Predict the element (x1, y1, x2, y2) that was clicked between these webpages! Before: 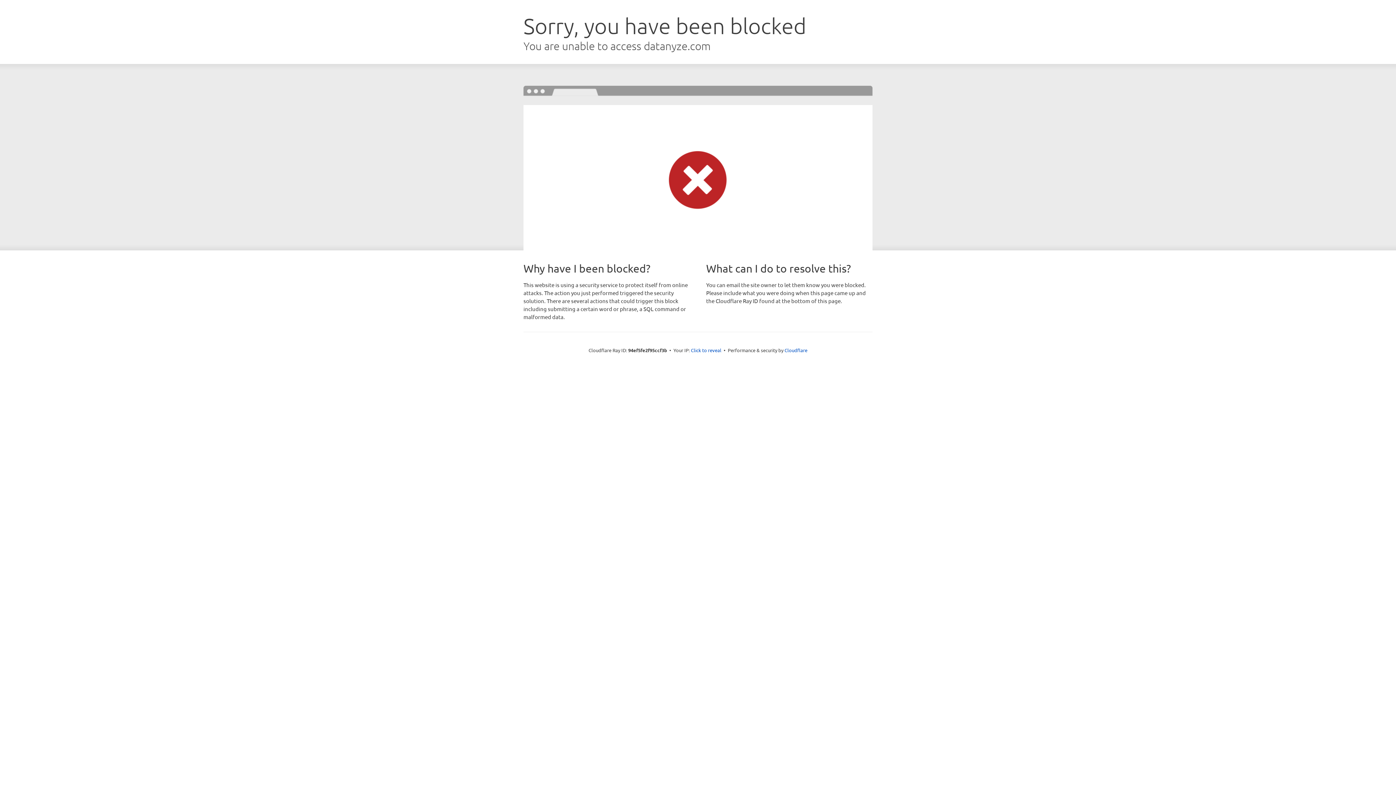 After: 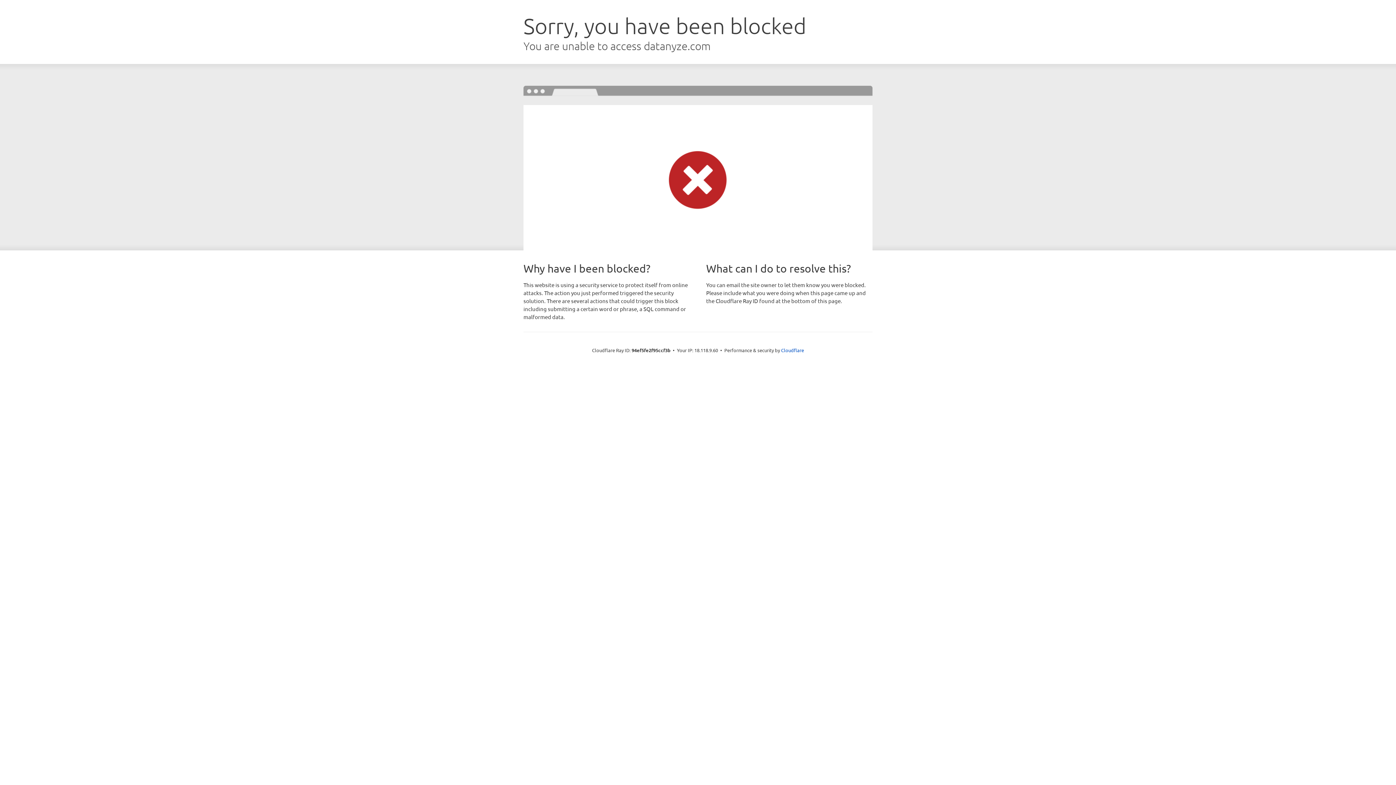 Action: label: Click to reveal bbox: (691, 346, 721, 353)